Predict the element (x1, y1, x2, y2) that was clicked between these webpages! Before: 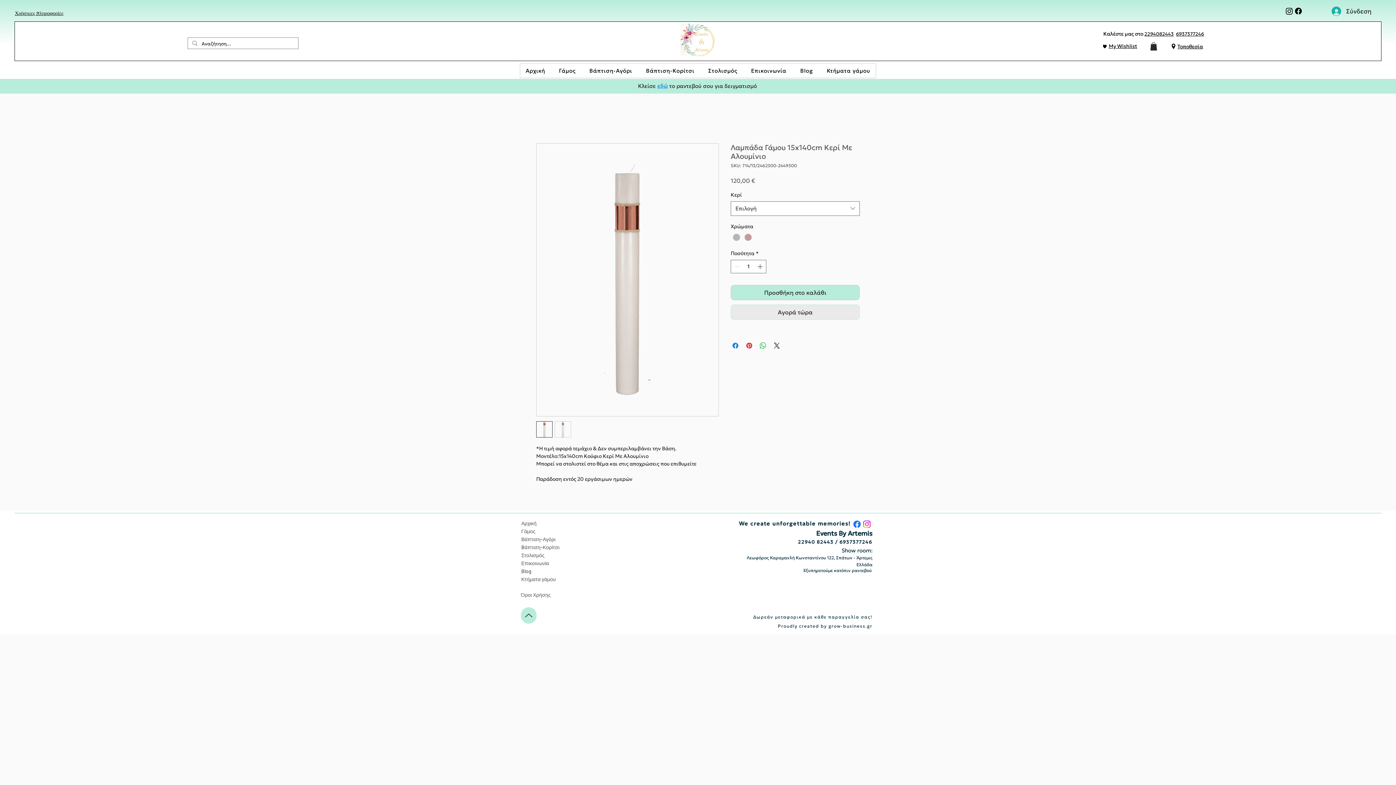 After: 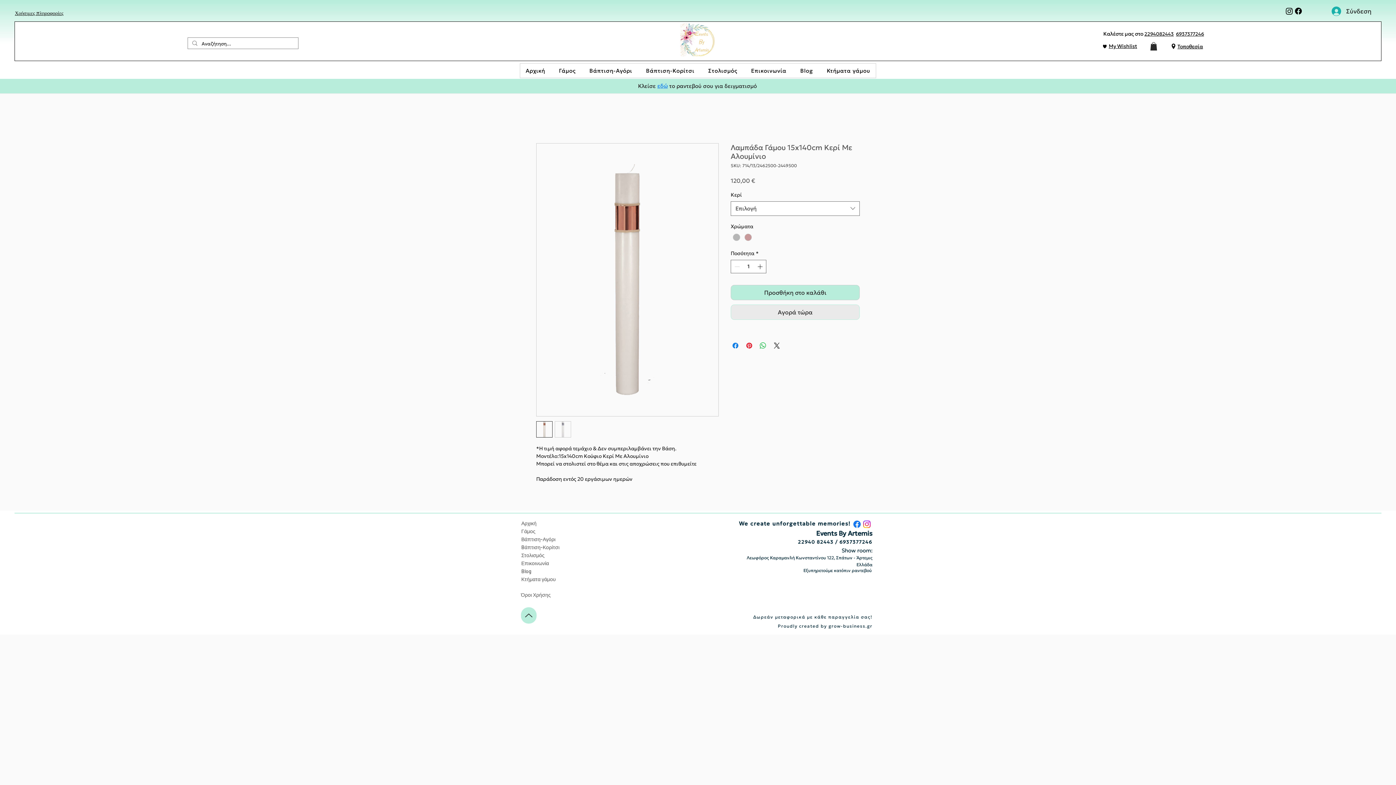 Action: bbox: (1177, 42, 1203, 49) label: Τοποθεσία